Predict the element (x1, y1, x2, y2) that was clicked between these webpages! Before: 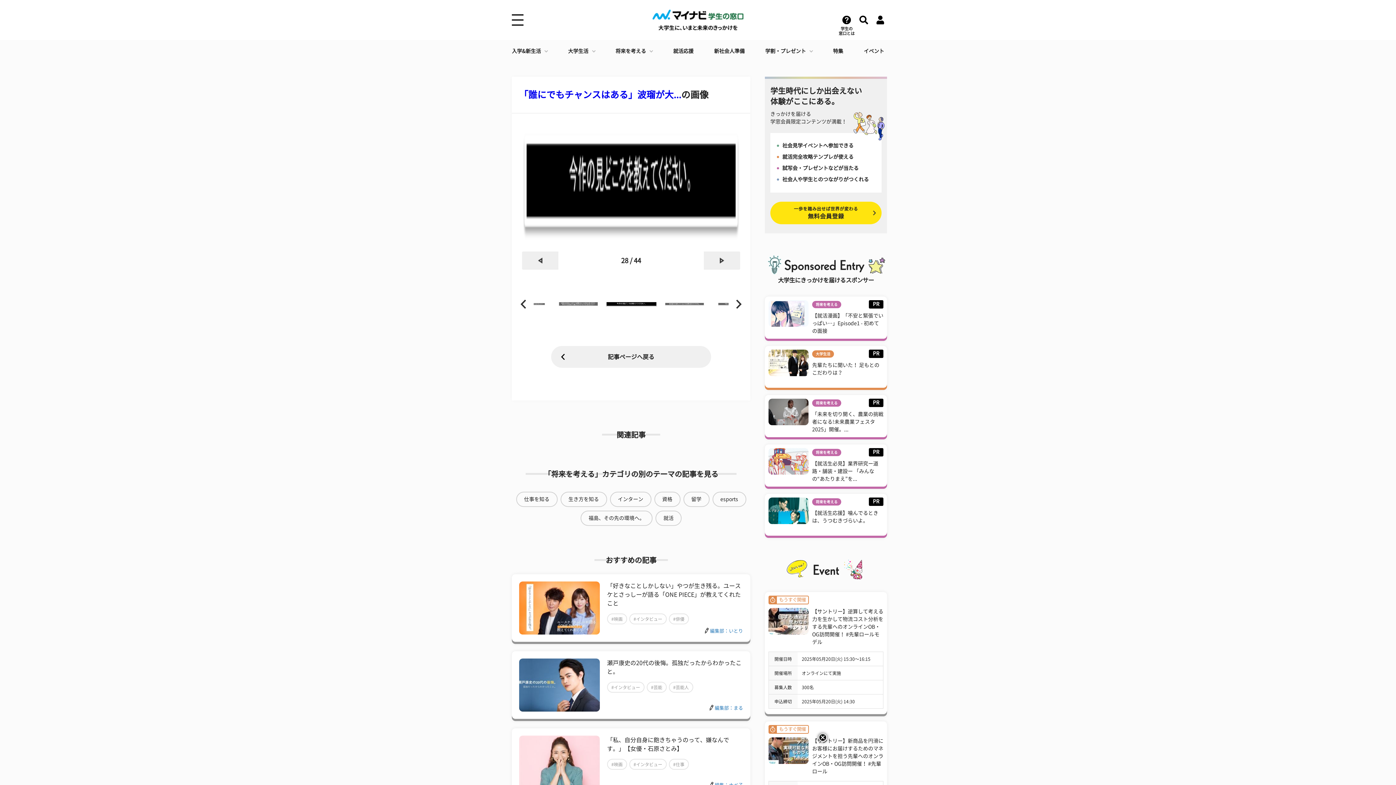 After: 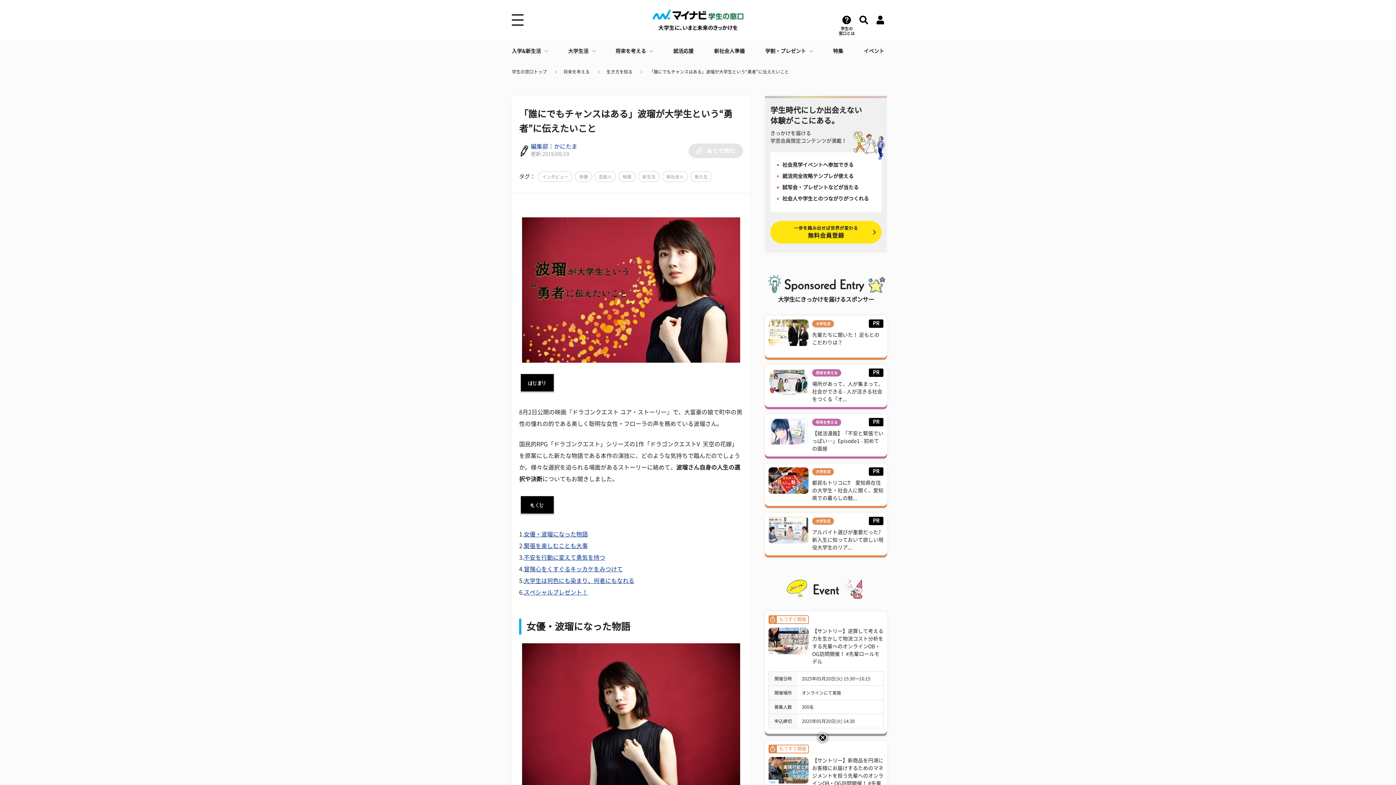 Action: bbox: (519, 90, 681, 99) label: 「誰にでもチャンスはある」波瑠が大...